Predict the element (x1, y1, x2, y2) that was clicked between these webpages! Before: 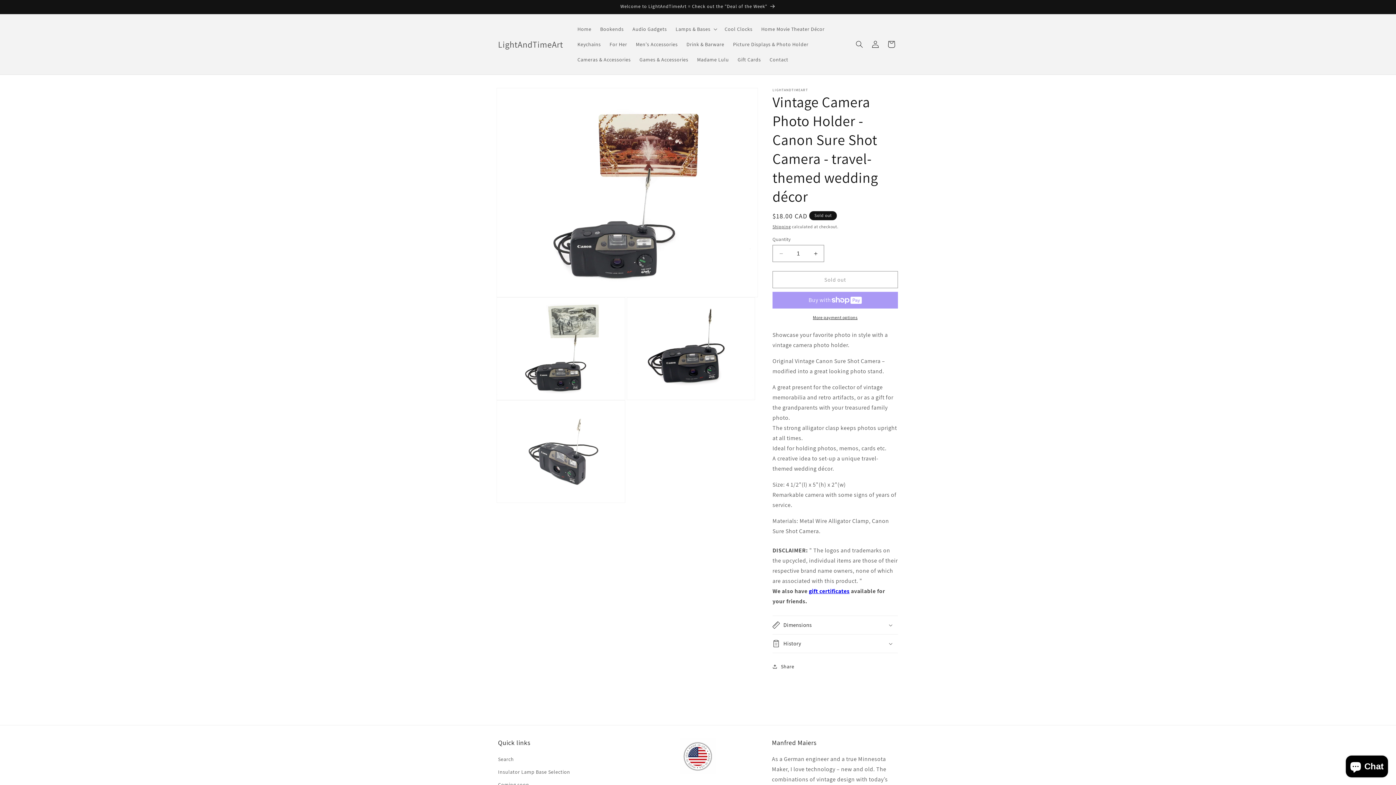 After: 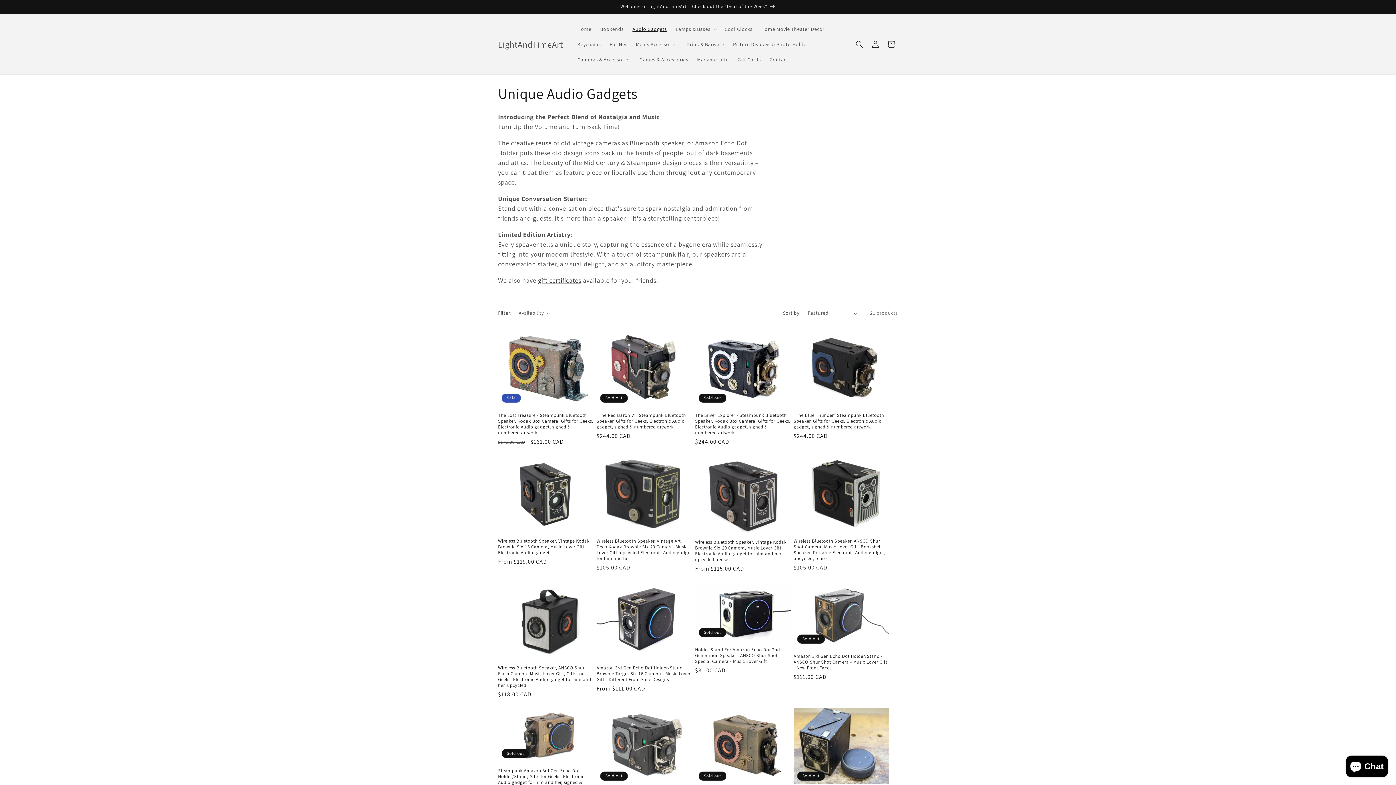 Action: bbox: (628, 21, 671, 36) label: Audio Gadgets